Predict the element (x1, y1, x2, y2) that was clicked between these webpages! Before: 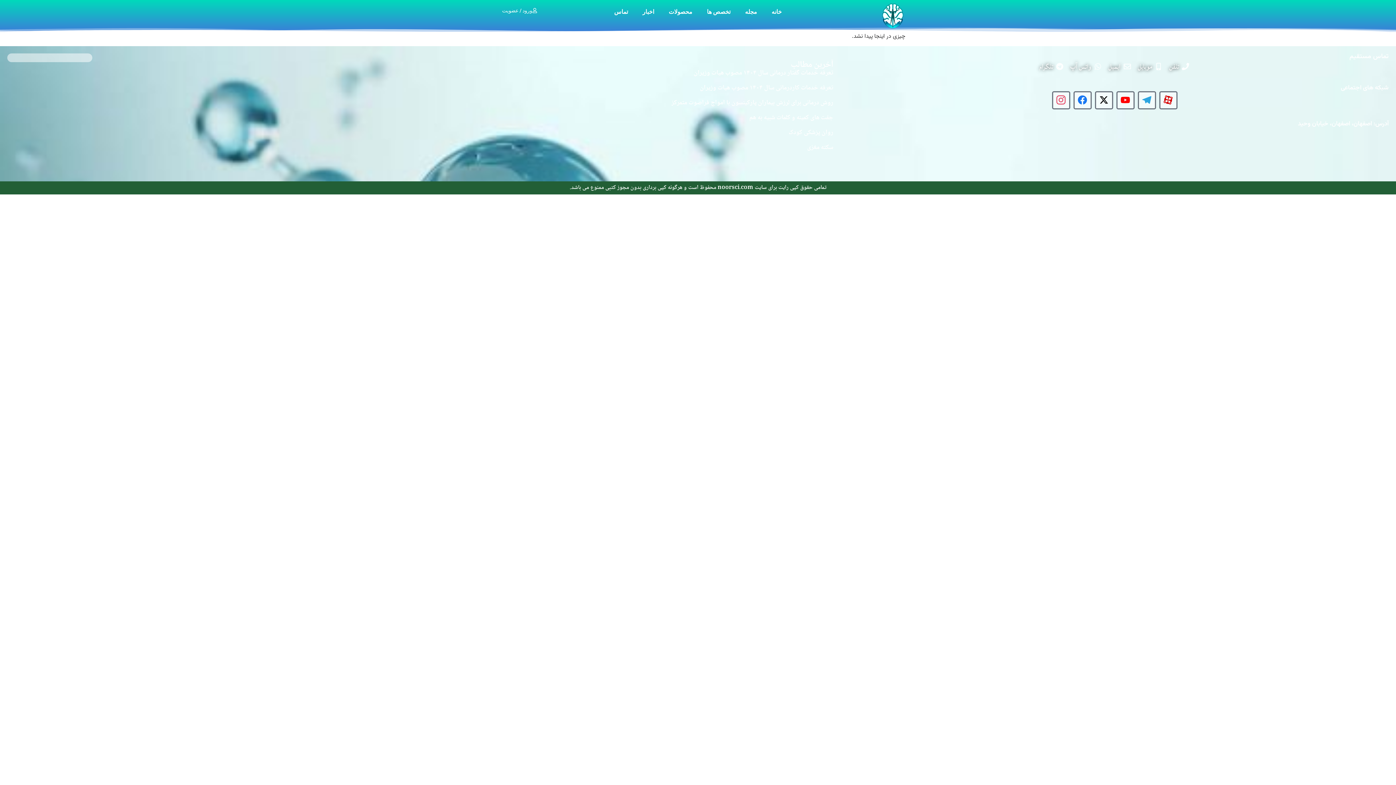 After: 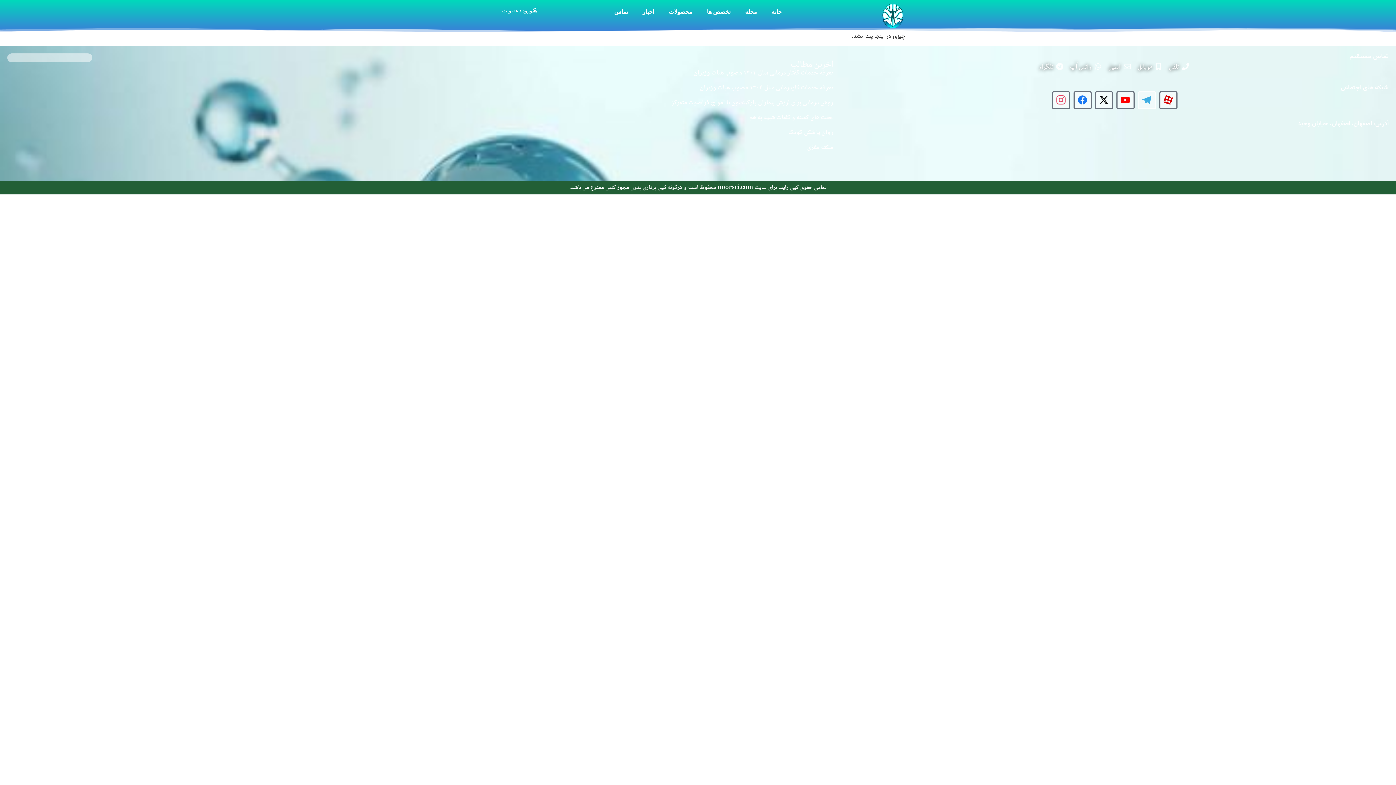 Action: bbox: (1138, 91, 1156, 109) label: Dhlo-telegram